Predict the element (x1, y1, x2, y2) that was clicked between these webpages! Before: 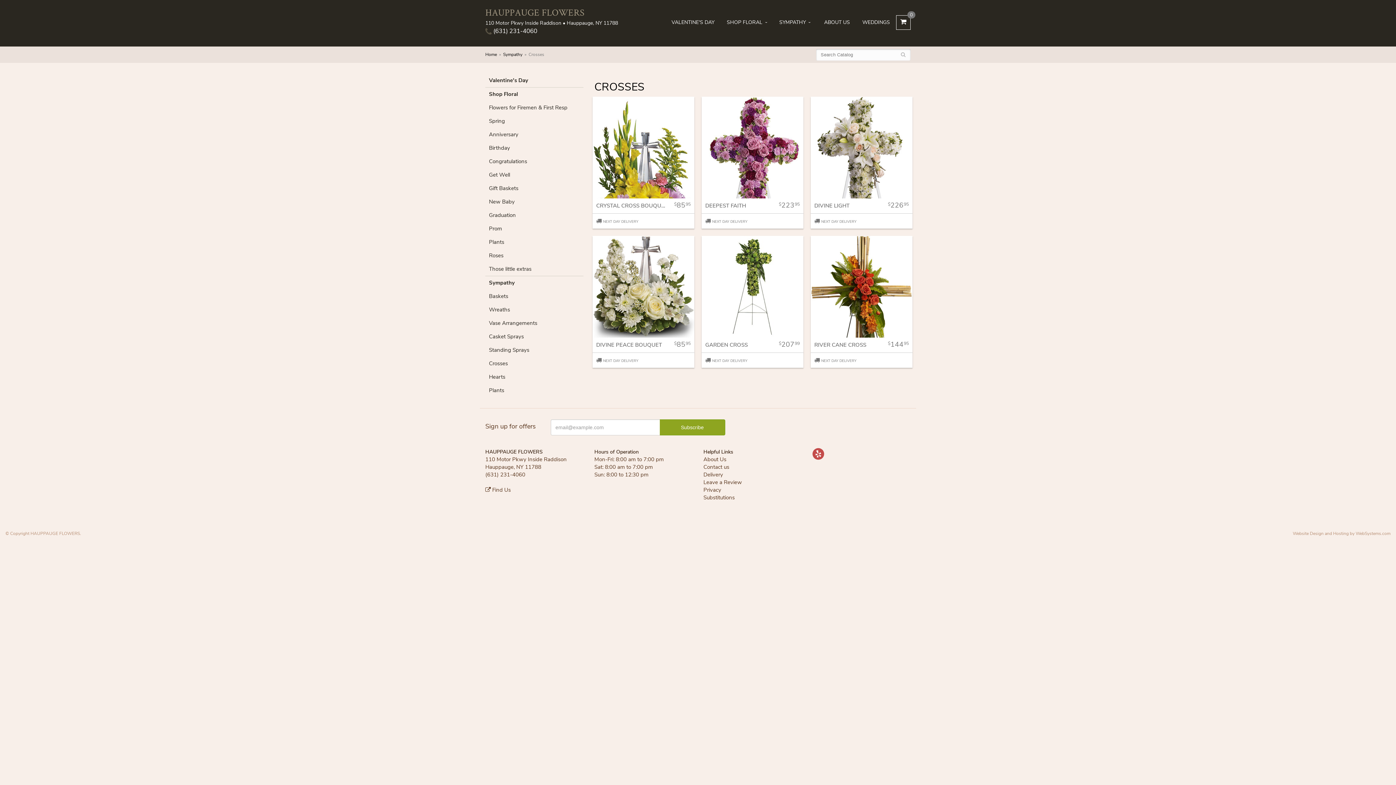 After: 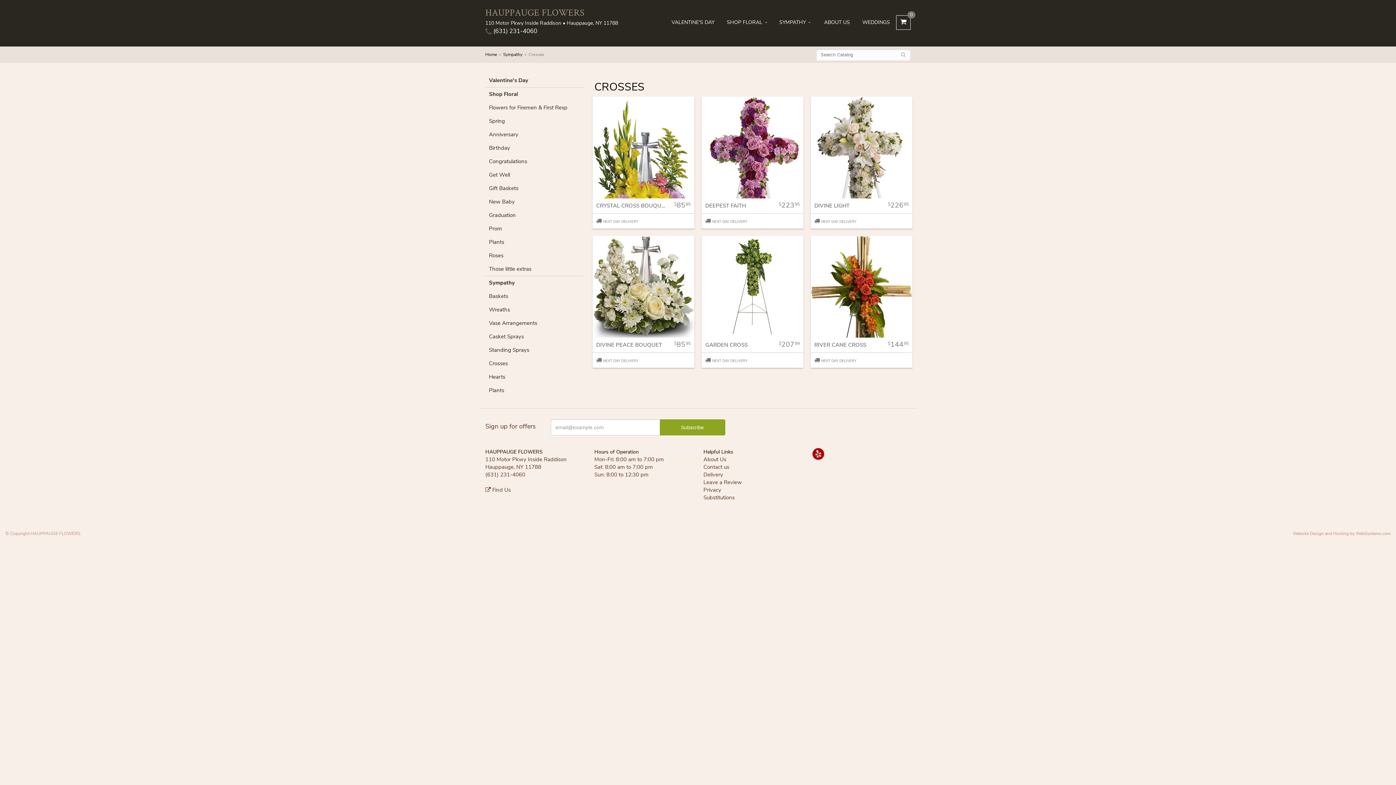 Action: bbox: (812, 448, 824, 460)